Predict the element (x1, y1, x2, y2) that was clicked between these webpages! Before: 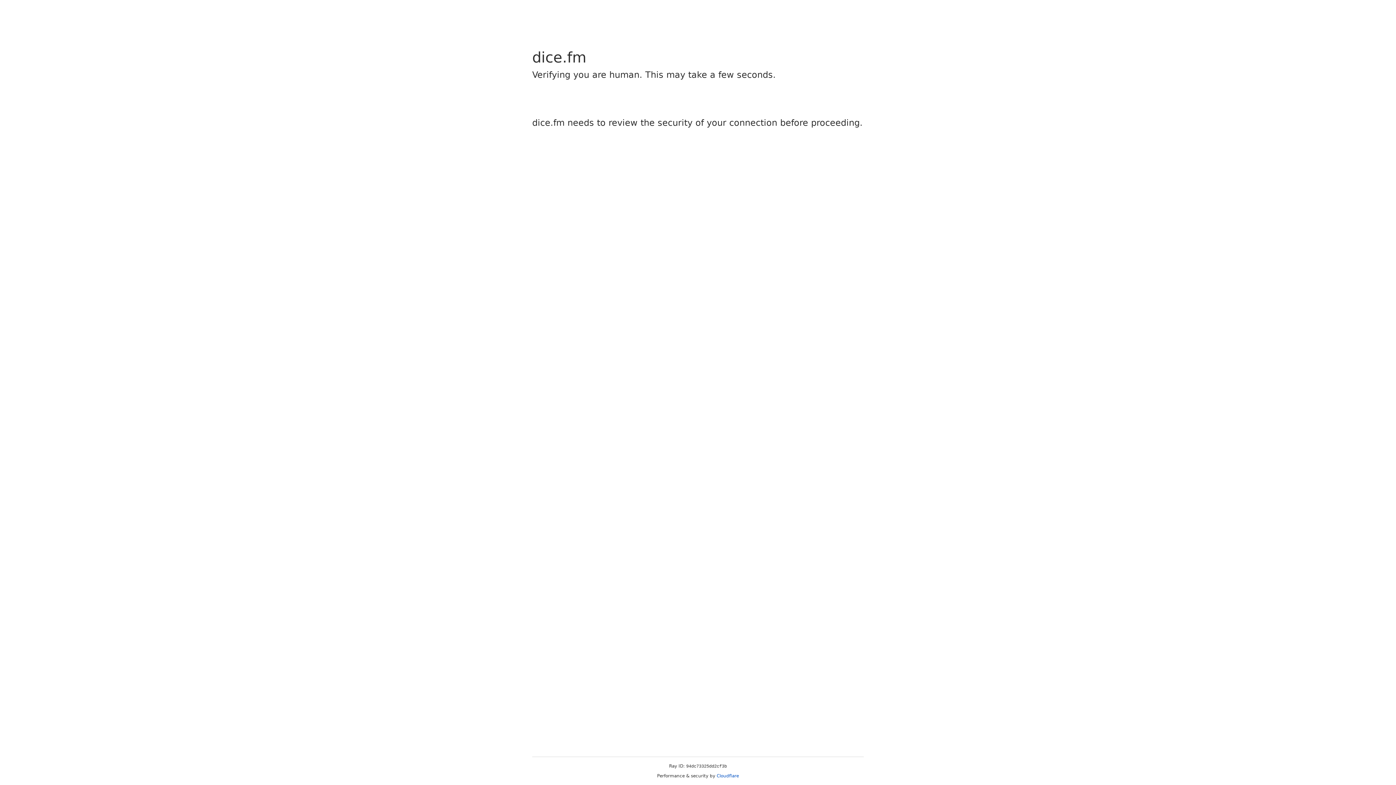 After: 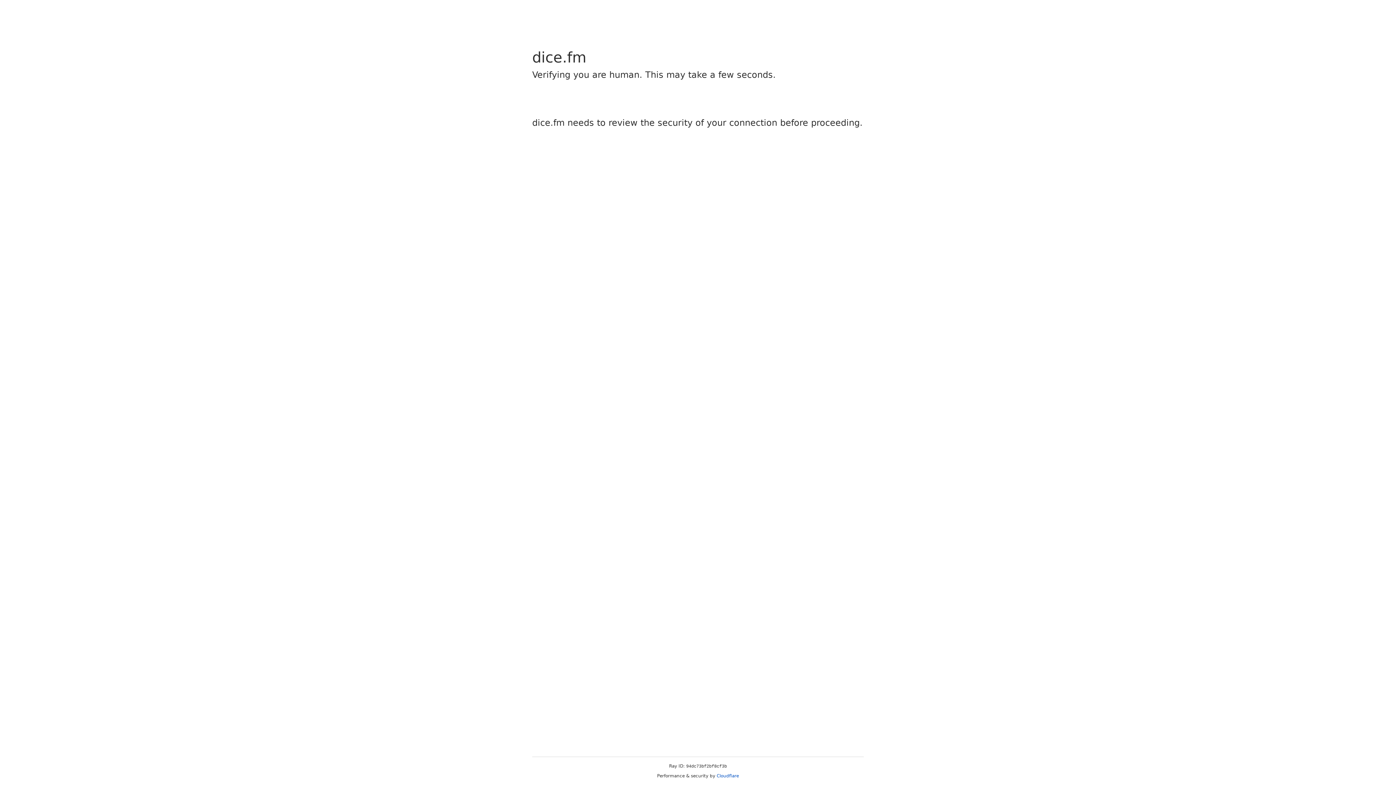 Action: bbox: (716, 773, 739, 778) label: Cloudflare